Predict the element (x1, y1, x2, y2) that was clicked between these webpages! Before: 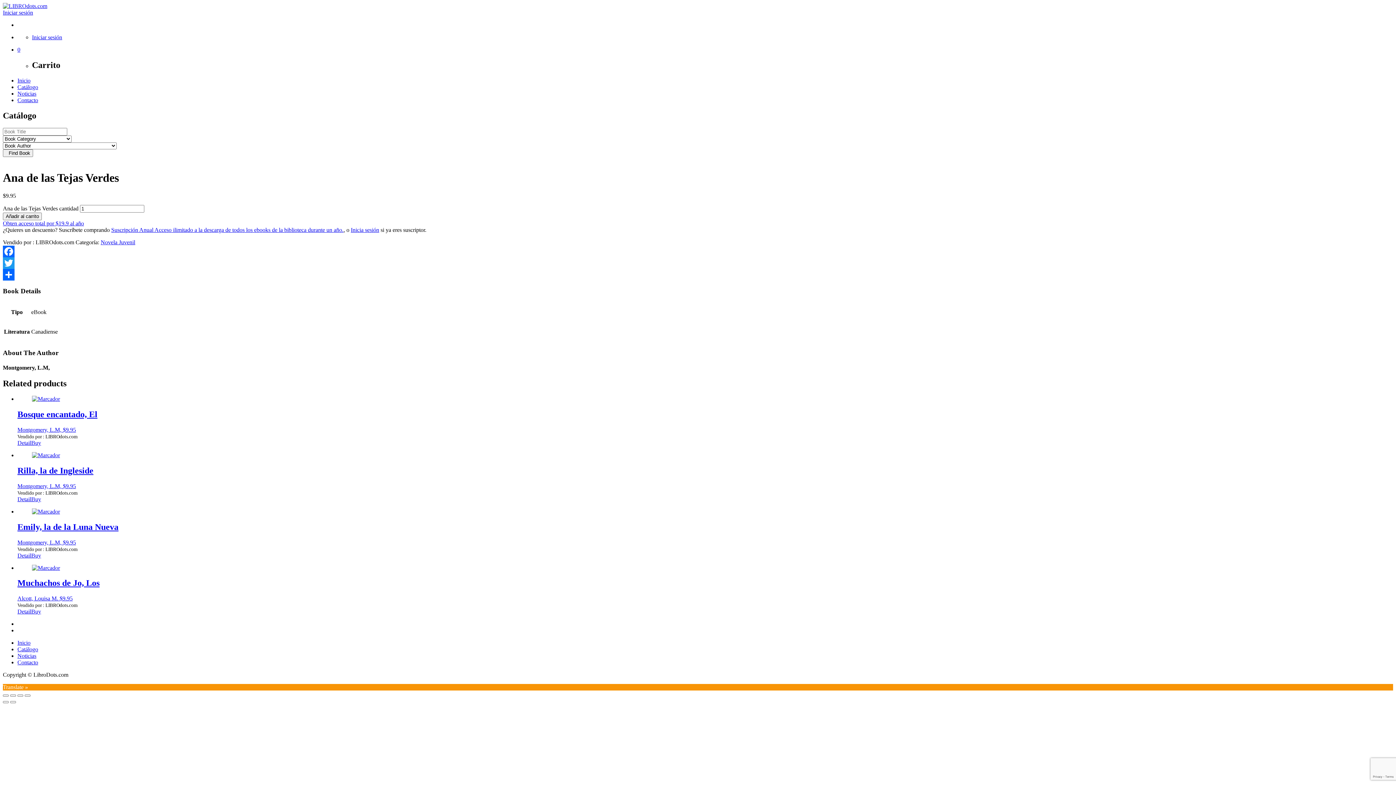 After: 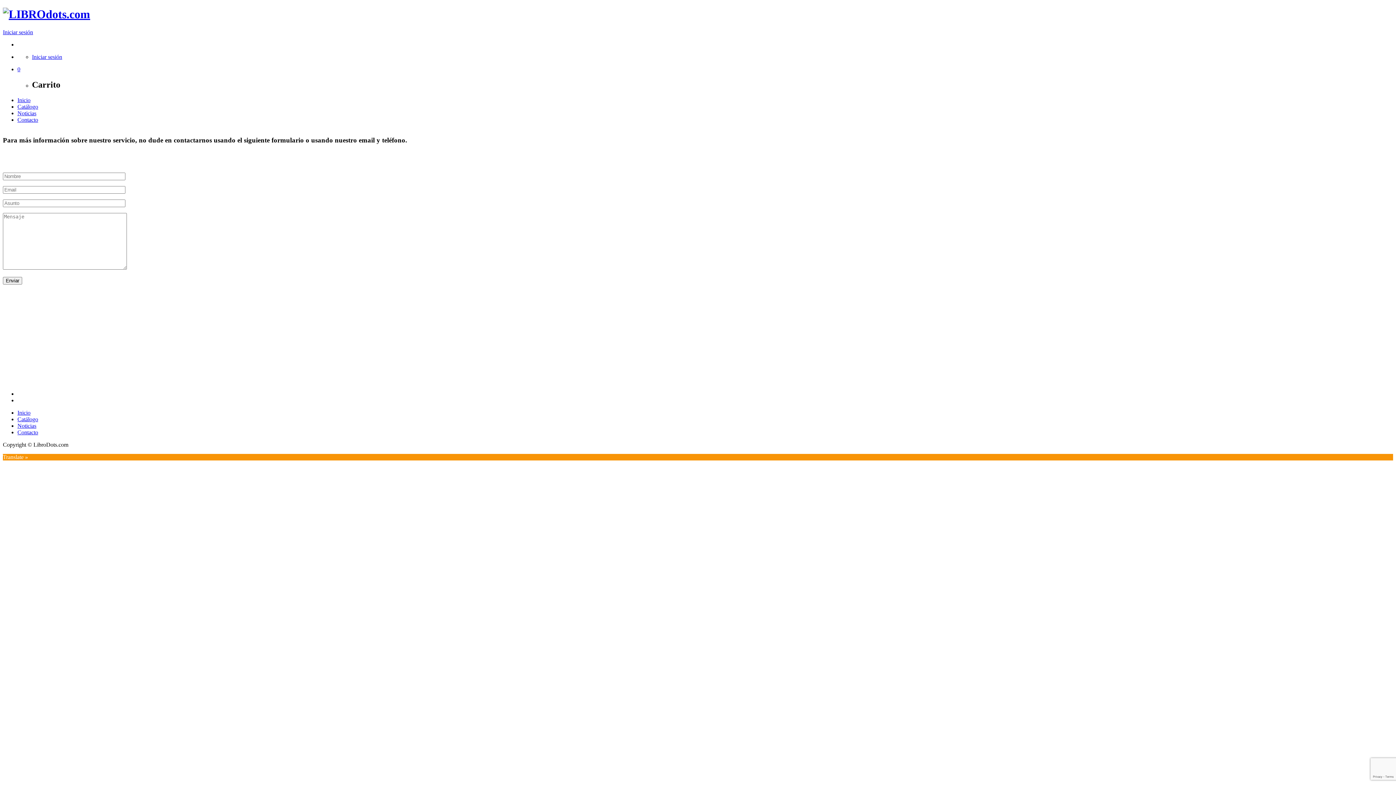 Action: label: Contacto bbox: (17, 659, 38, 665)